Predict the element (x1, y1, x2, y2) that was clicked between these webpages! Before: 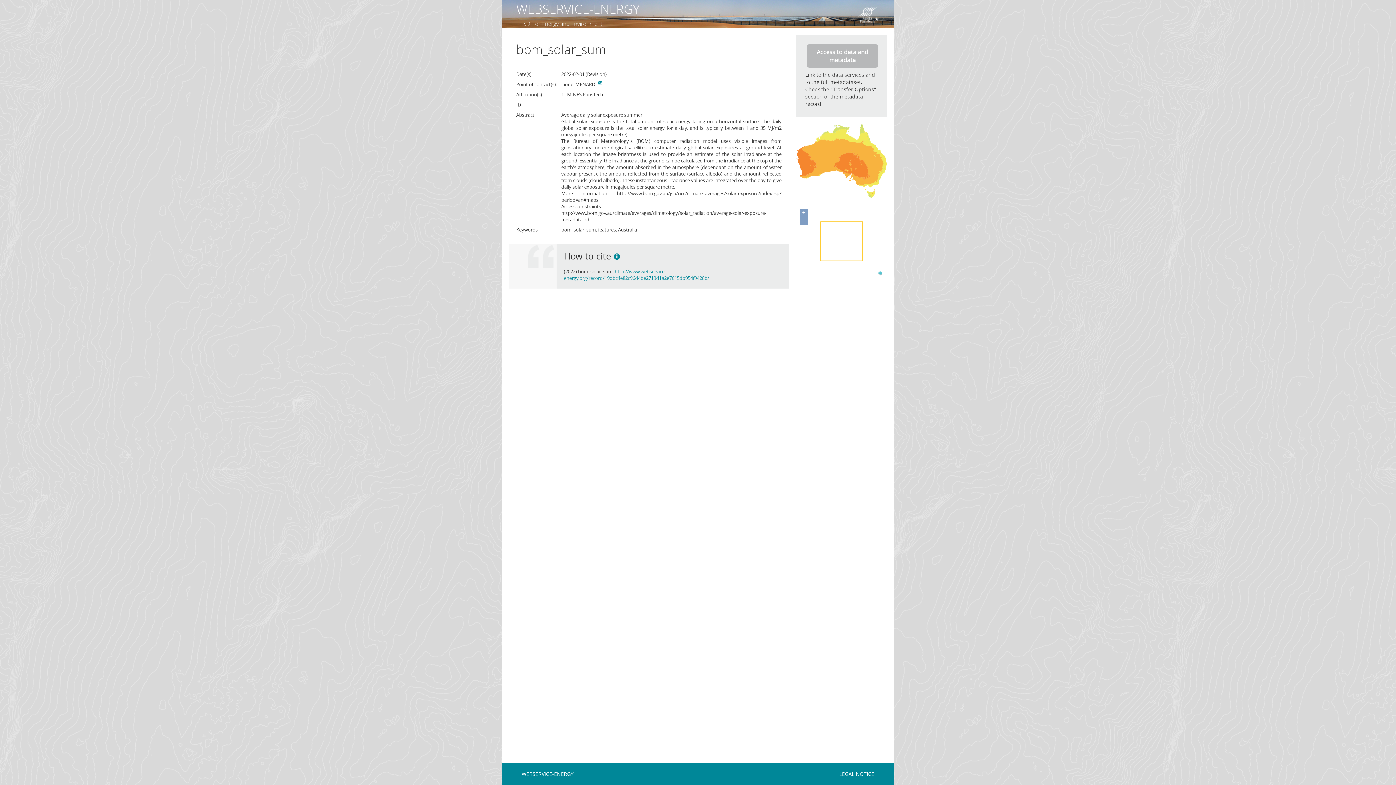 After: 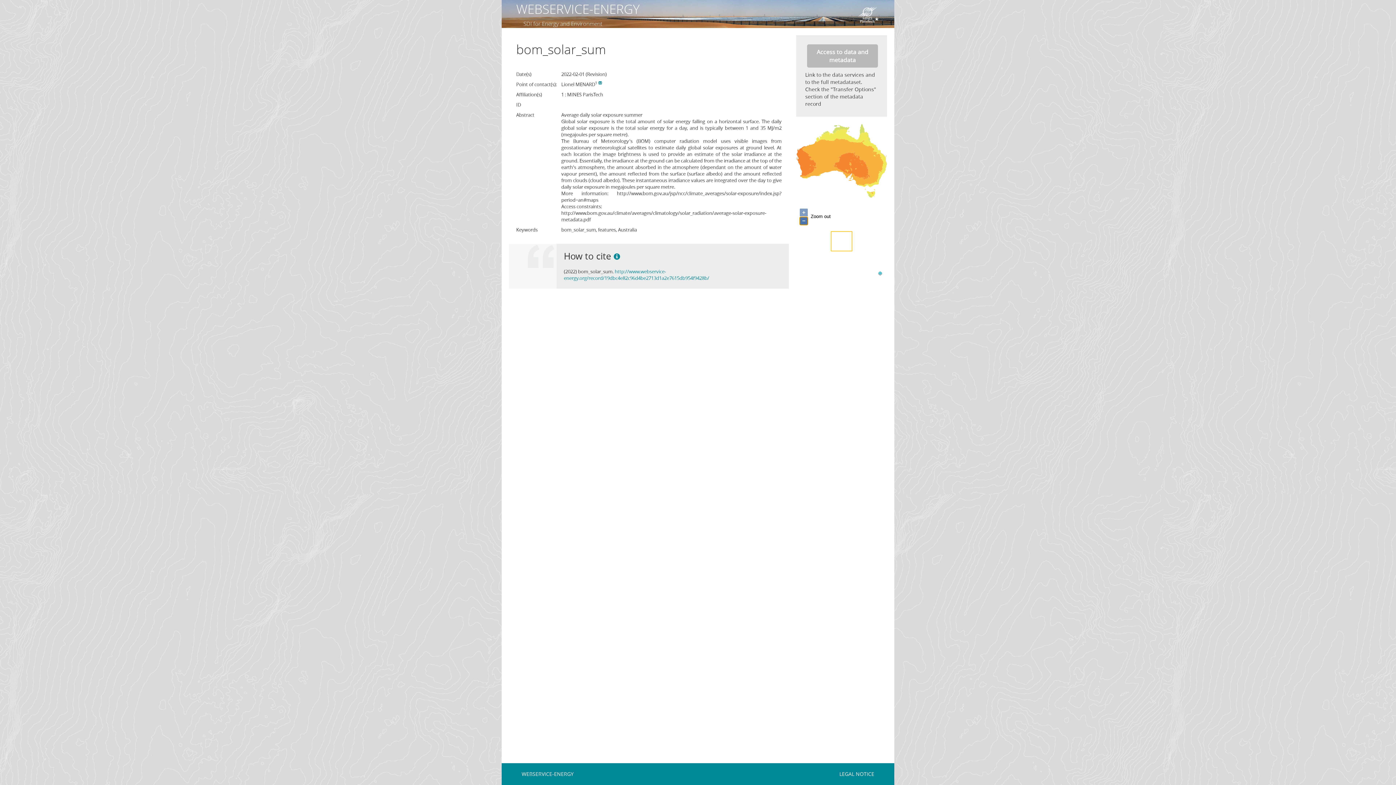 Action: bbox: (800, 217, 807, 225) label: Zoom out
−